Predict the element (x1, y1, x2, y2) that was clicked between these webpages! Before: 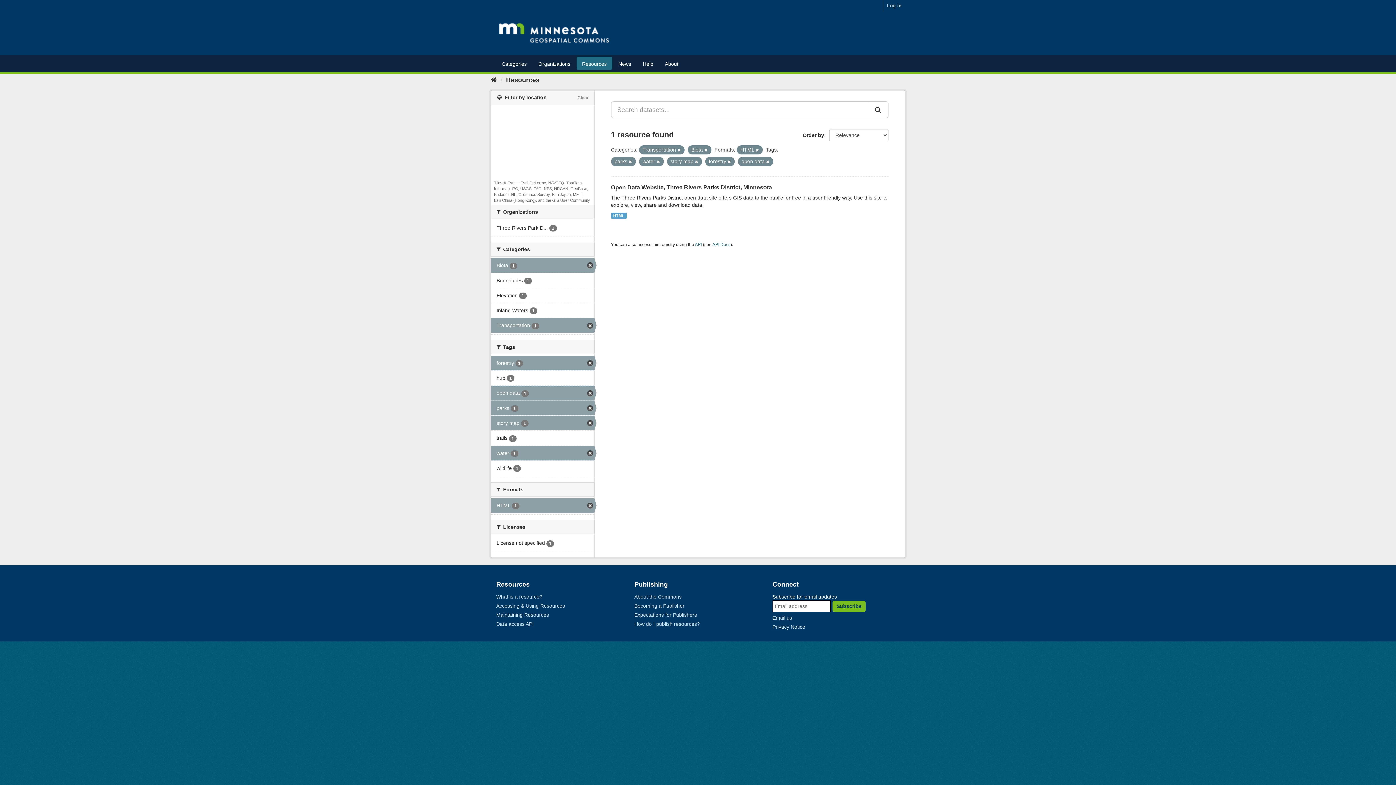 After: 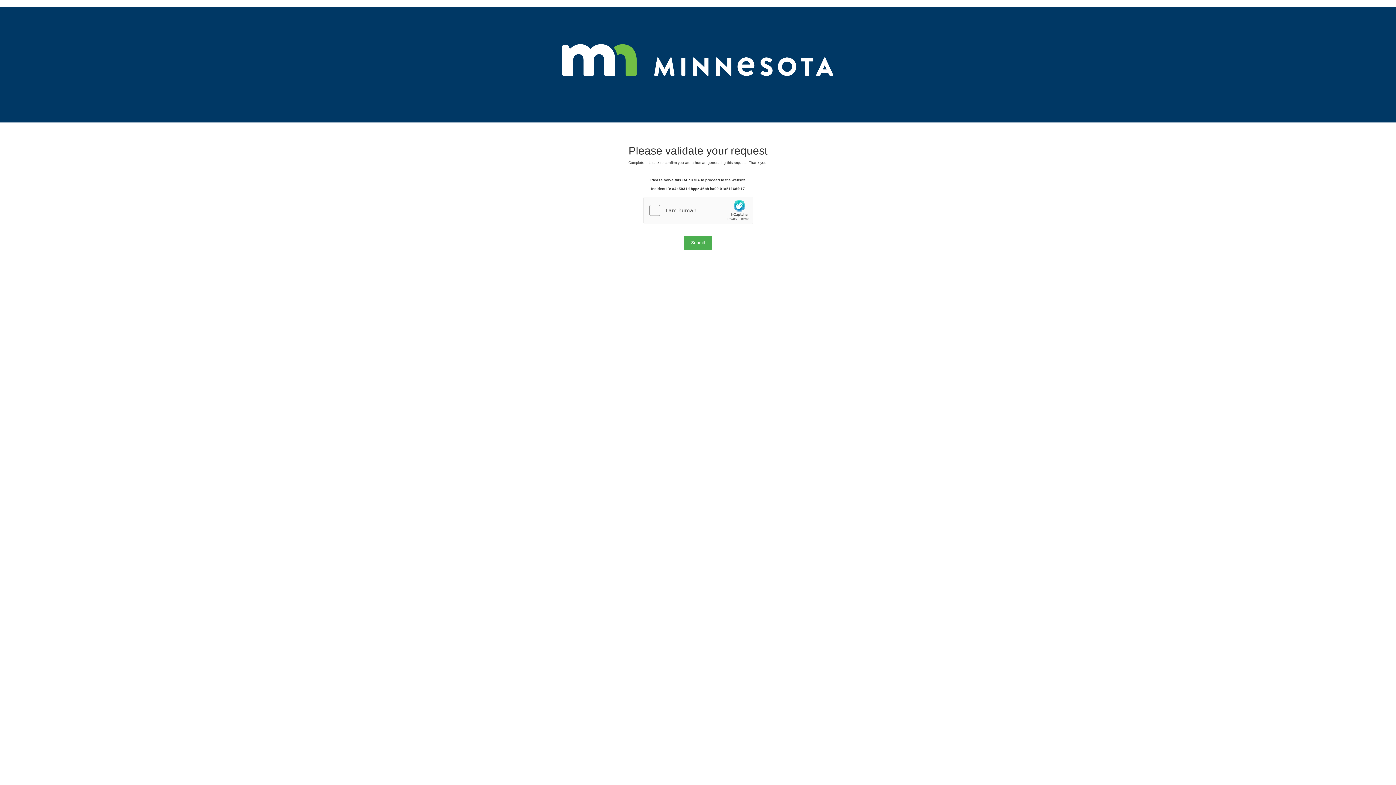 Action: label: How do I publish resources? bbox: (634, 621, 700, 627)